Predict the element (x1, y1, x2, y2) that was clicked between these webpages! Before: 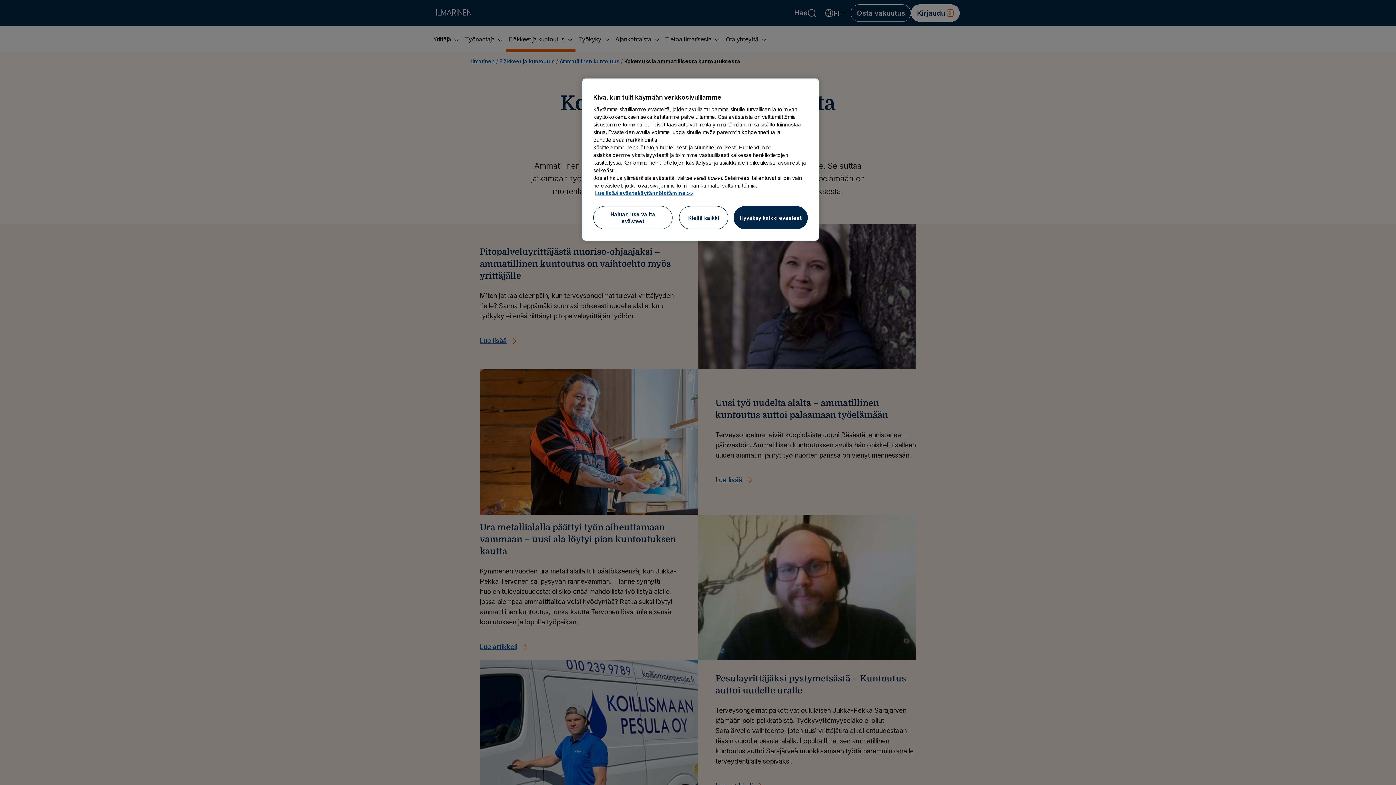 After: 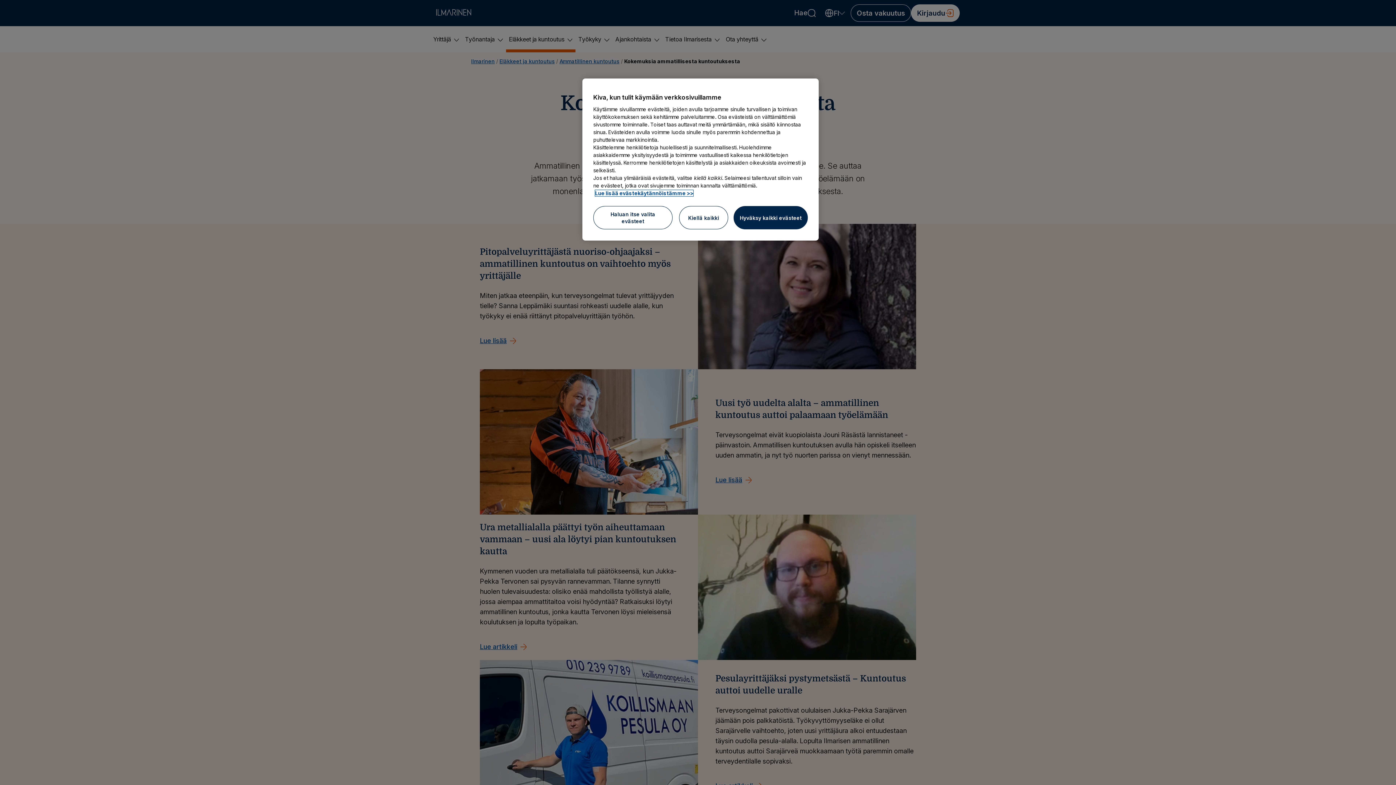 Action: bbox: (595, 190, 693, 196) label: Lue lisää evästekäytännöistämme